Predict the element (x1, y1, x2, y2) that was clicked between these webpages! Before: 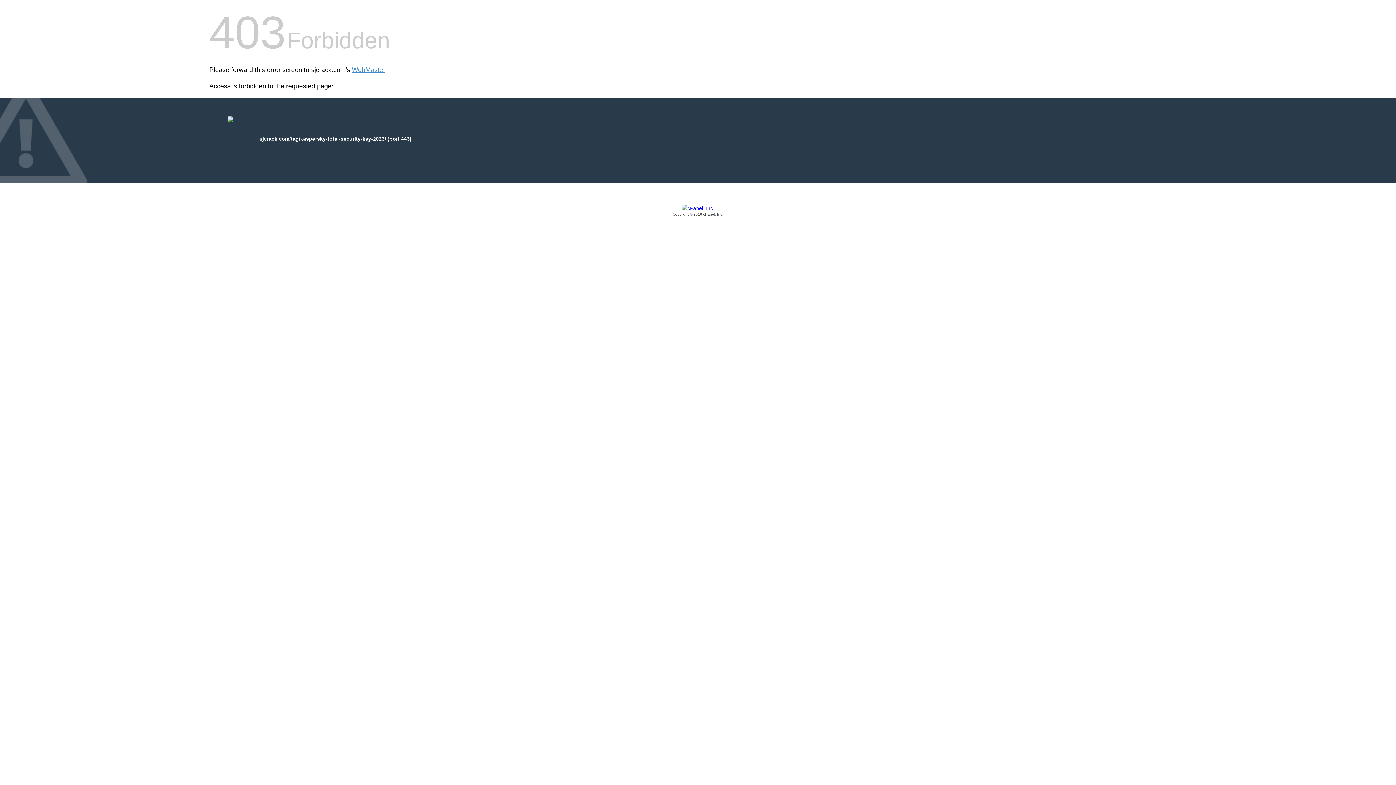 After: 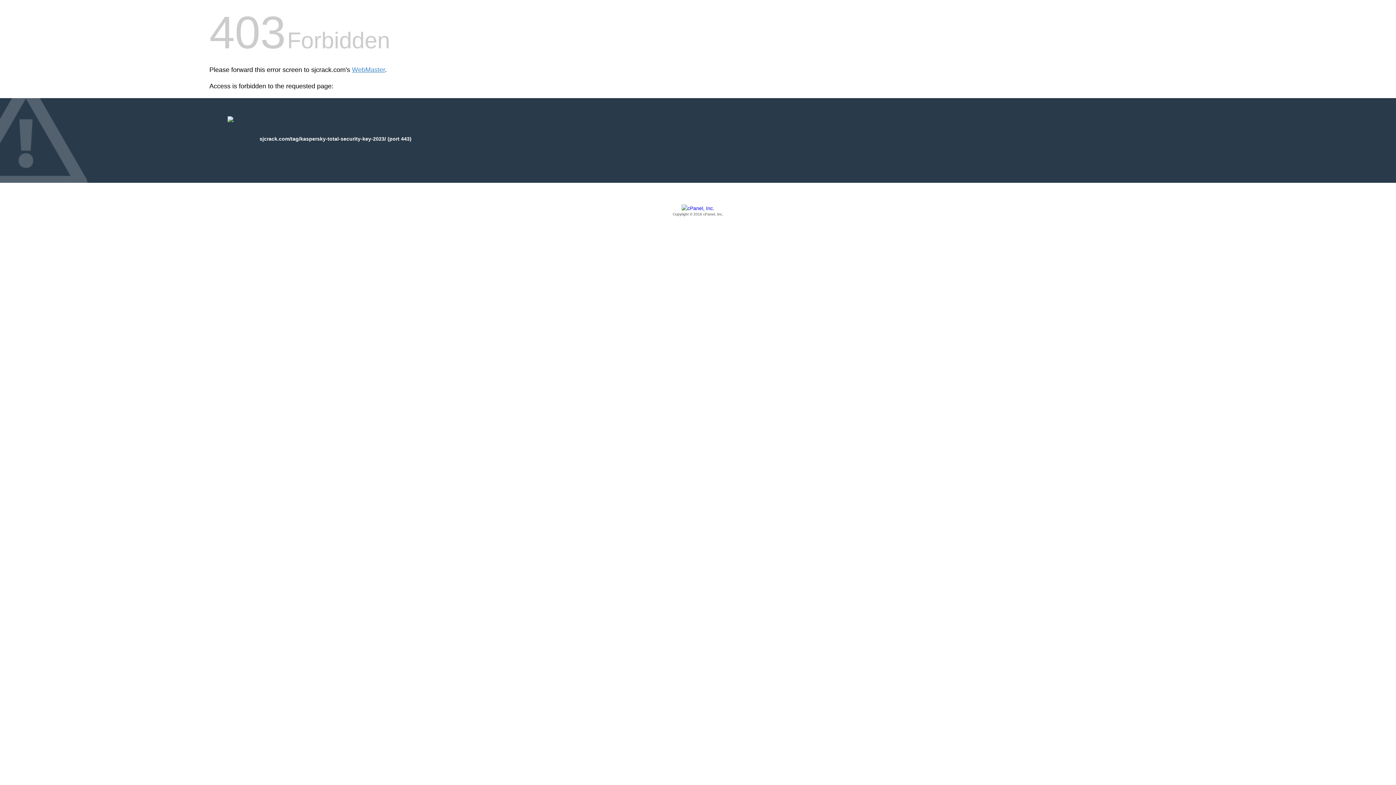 Action: label: Copyright © 2016 cPanel, Inc. bbox: (209, 205, 1186, 217)